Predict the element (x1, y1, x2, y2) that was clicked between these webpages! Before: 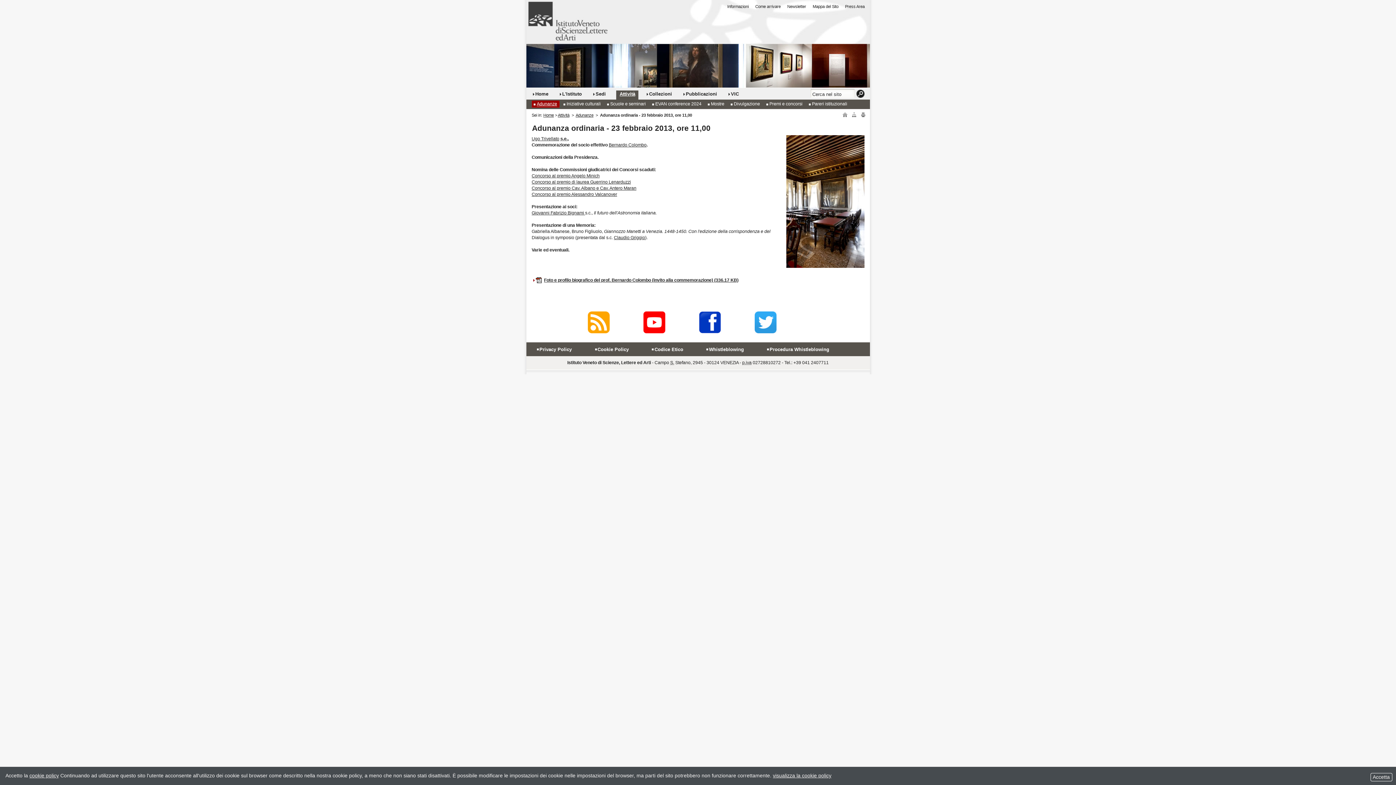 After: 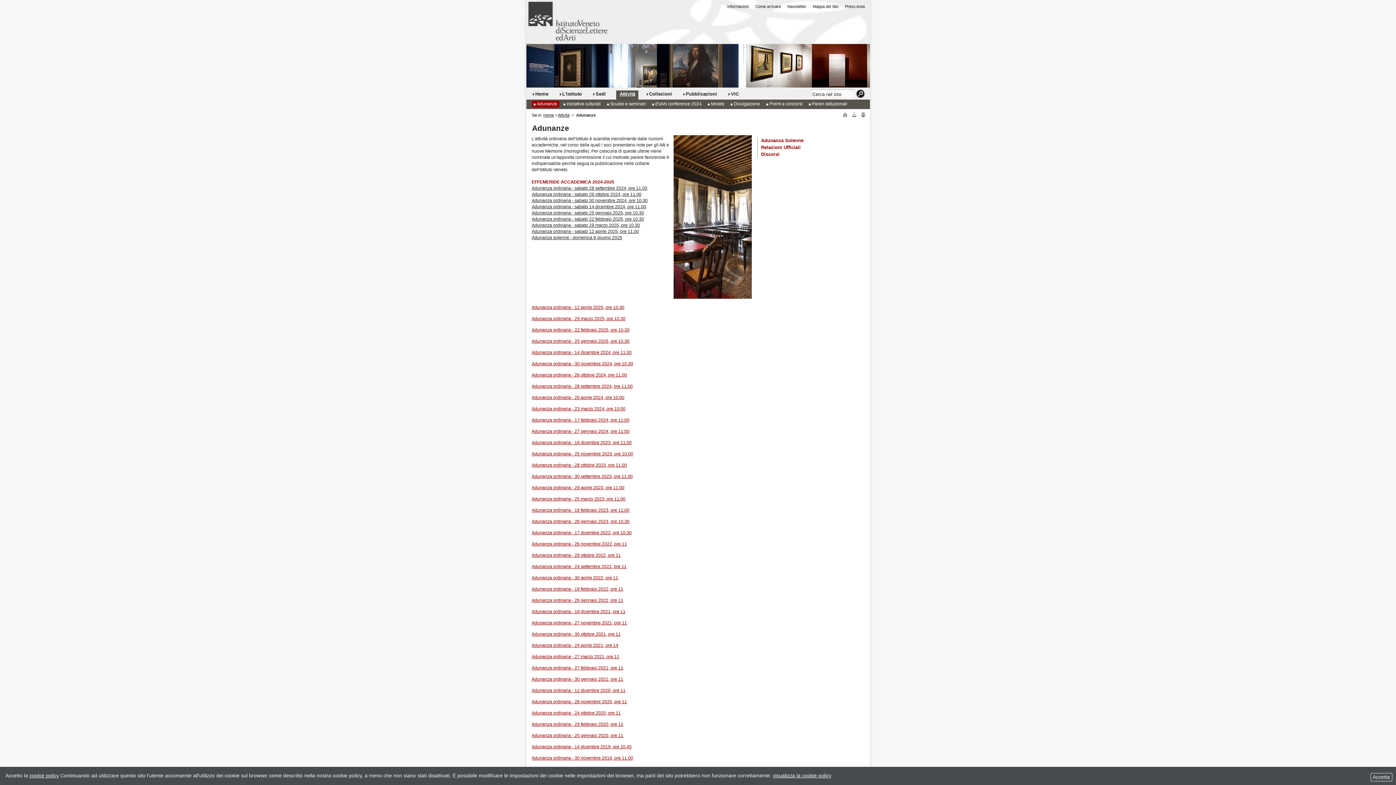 Action: bbox: (575, 113, 593, 117) label: Adunanze